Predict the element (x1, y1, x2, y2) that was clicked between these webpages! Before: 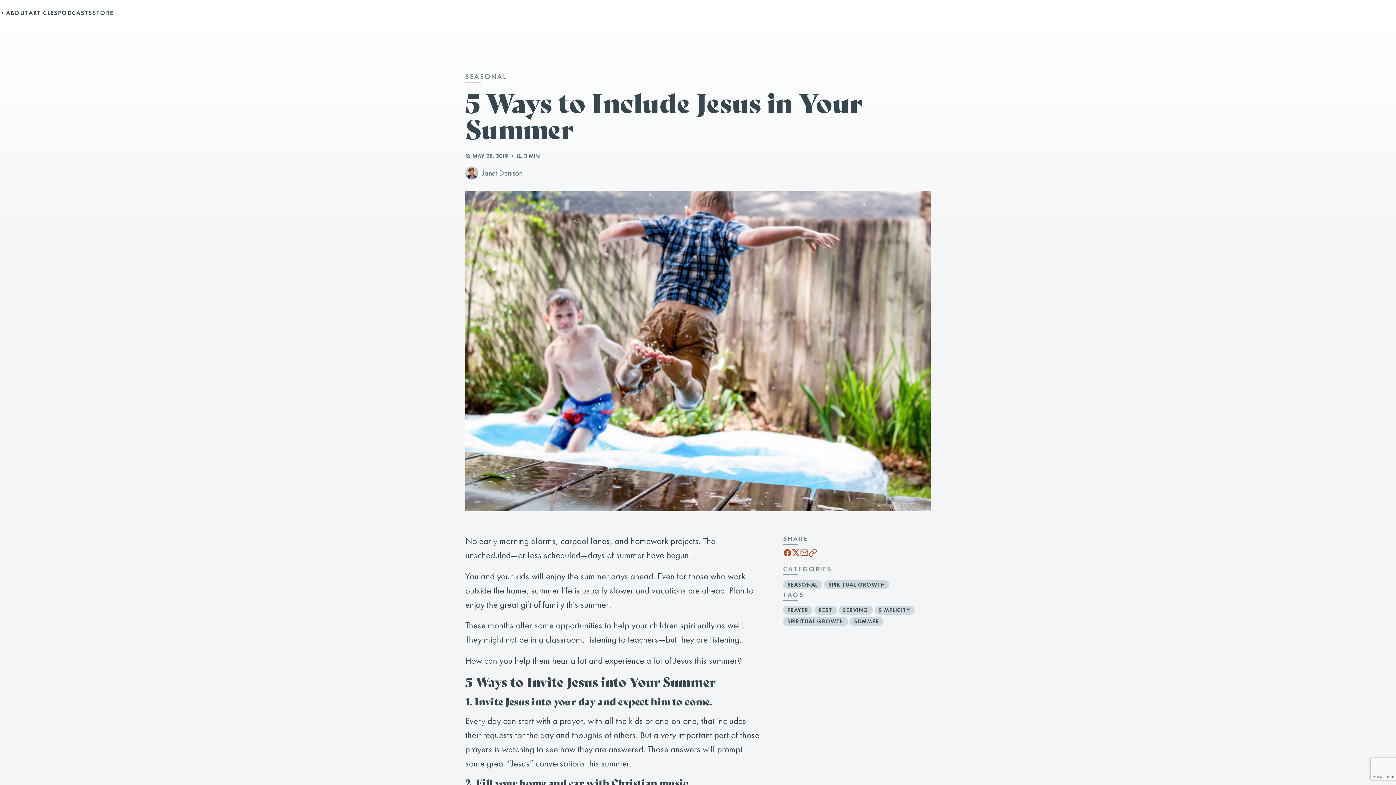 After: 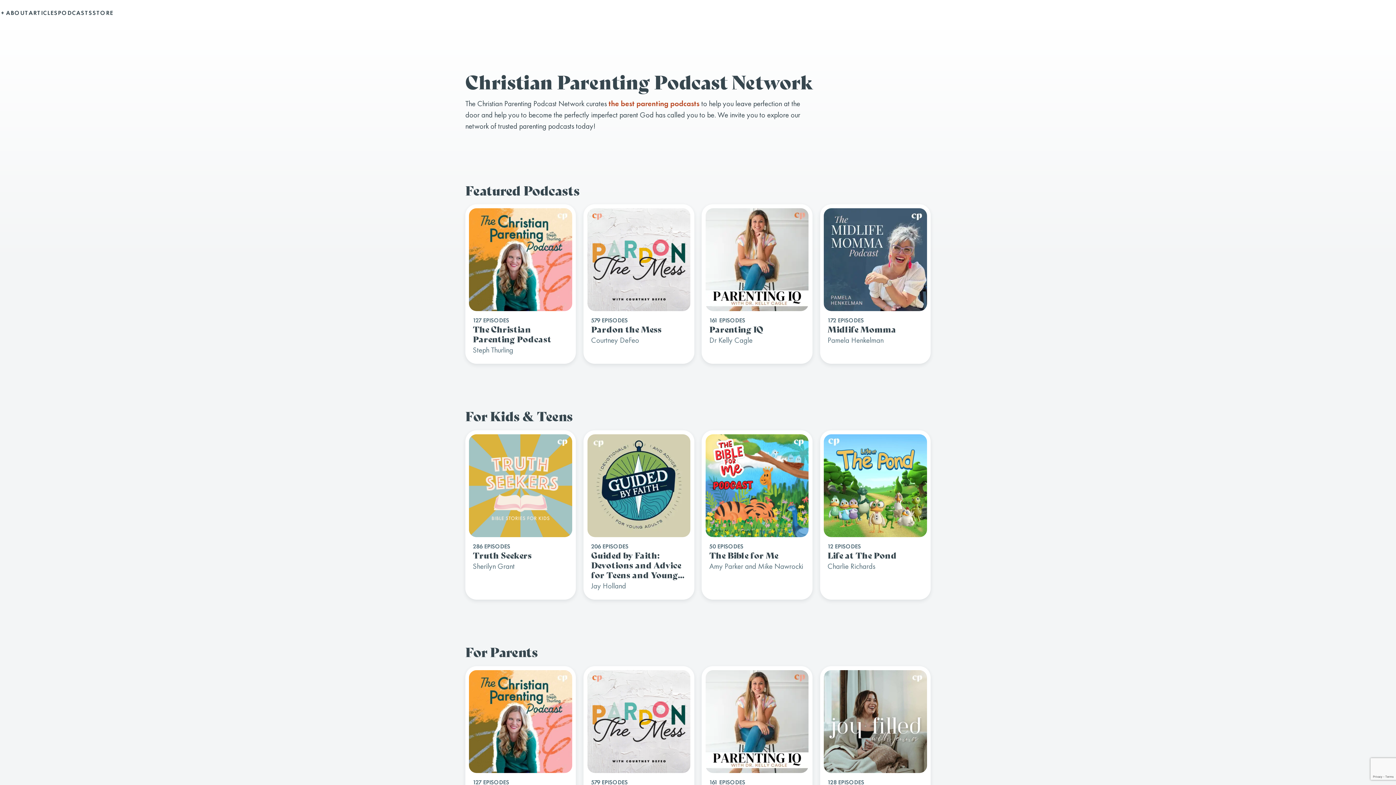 Action: label: PODCASTS bbox: (57, 8, 92, 17)